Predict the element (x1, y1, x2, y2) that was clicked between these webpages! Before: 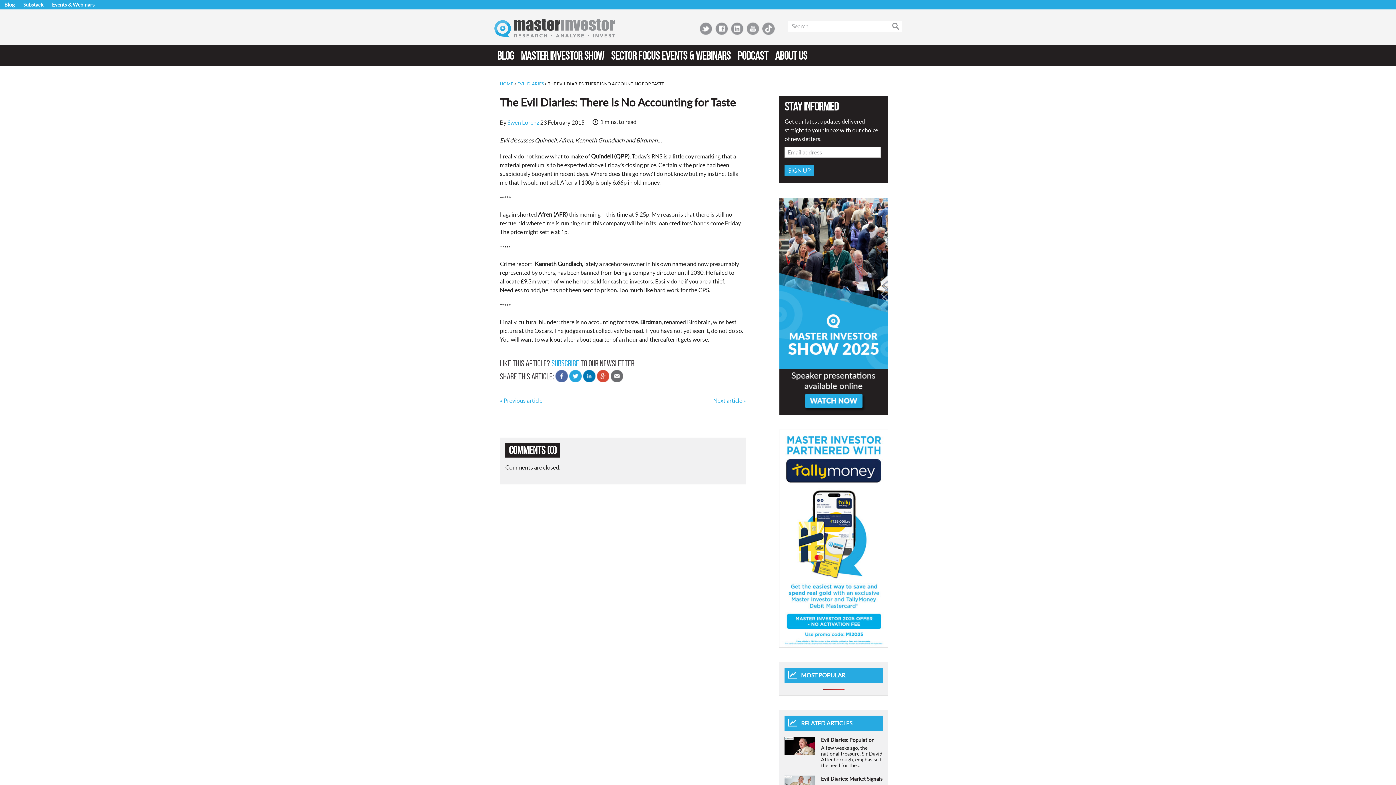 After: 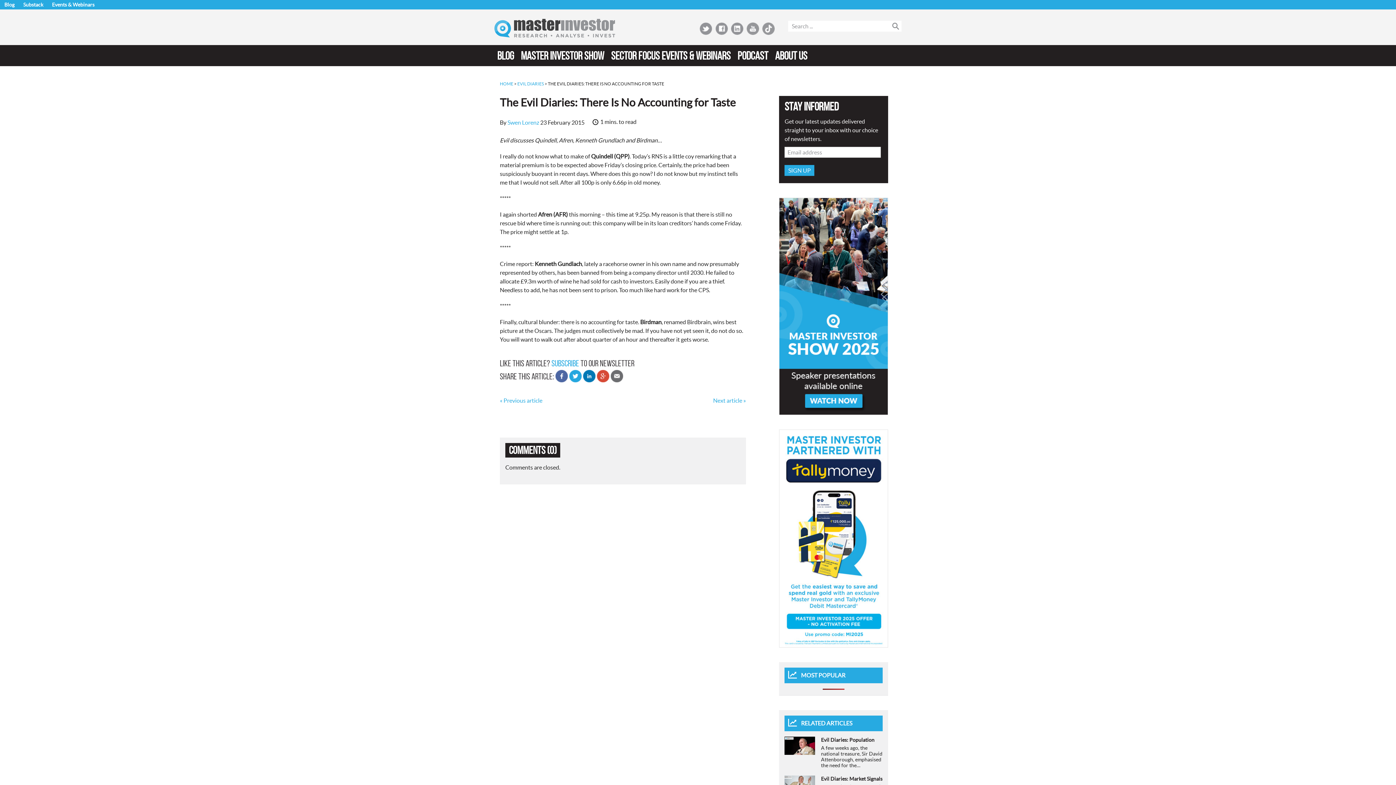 Action: label: SHARE ON TWITTER bbox: (569, 370, 581, 382)